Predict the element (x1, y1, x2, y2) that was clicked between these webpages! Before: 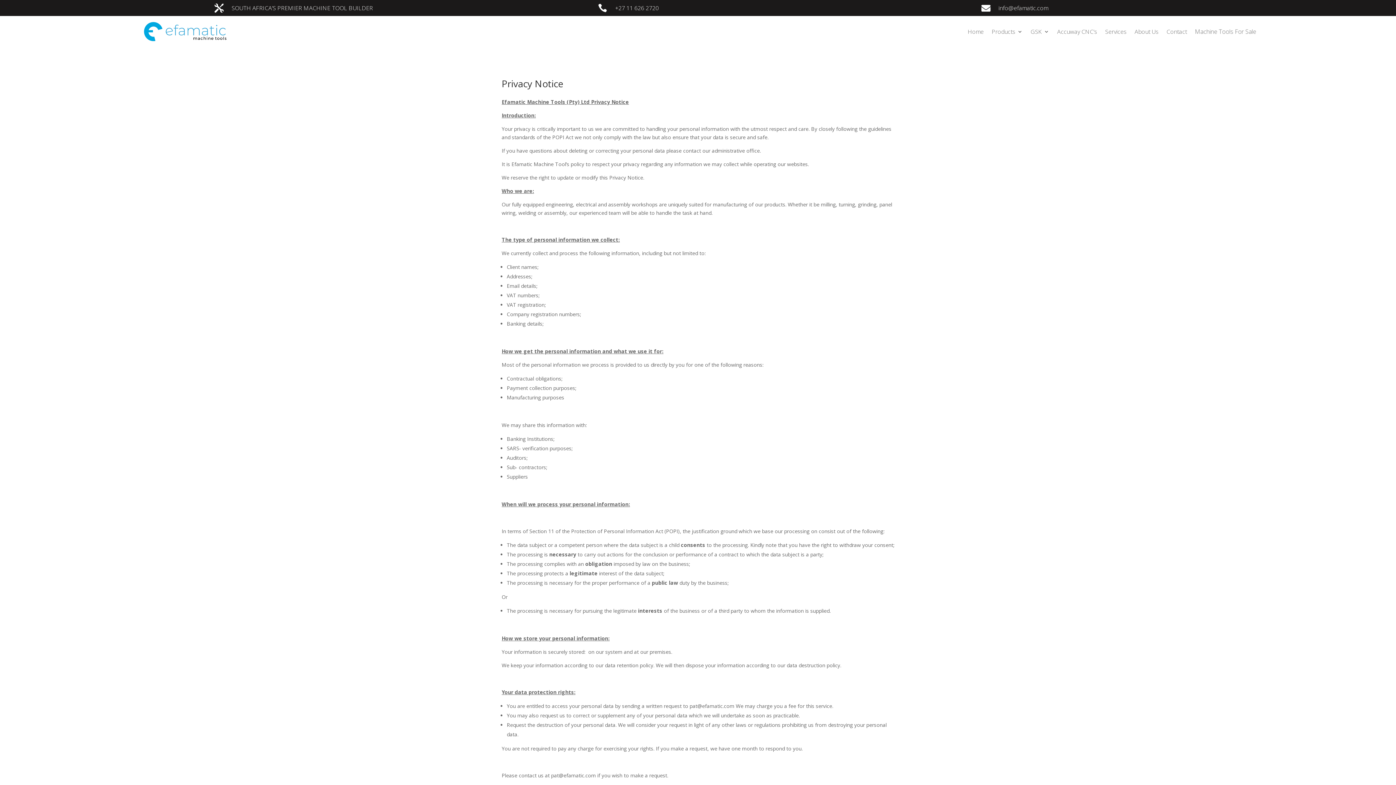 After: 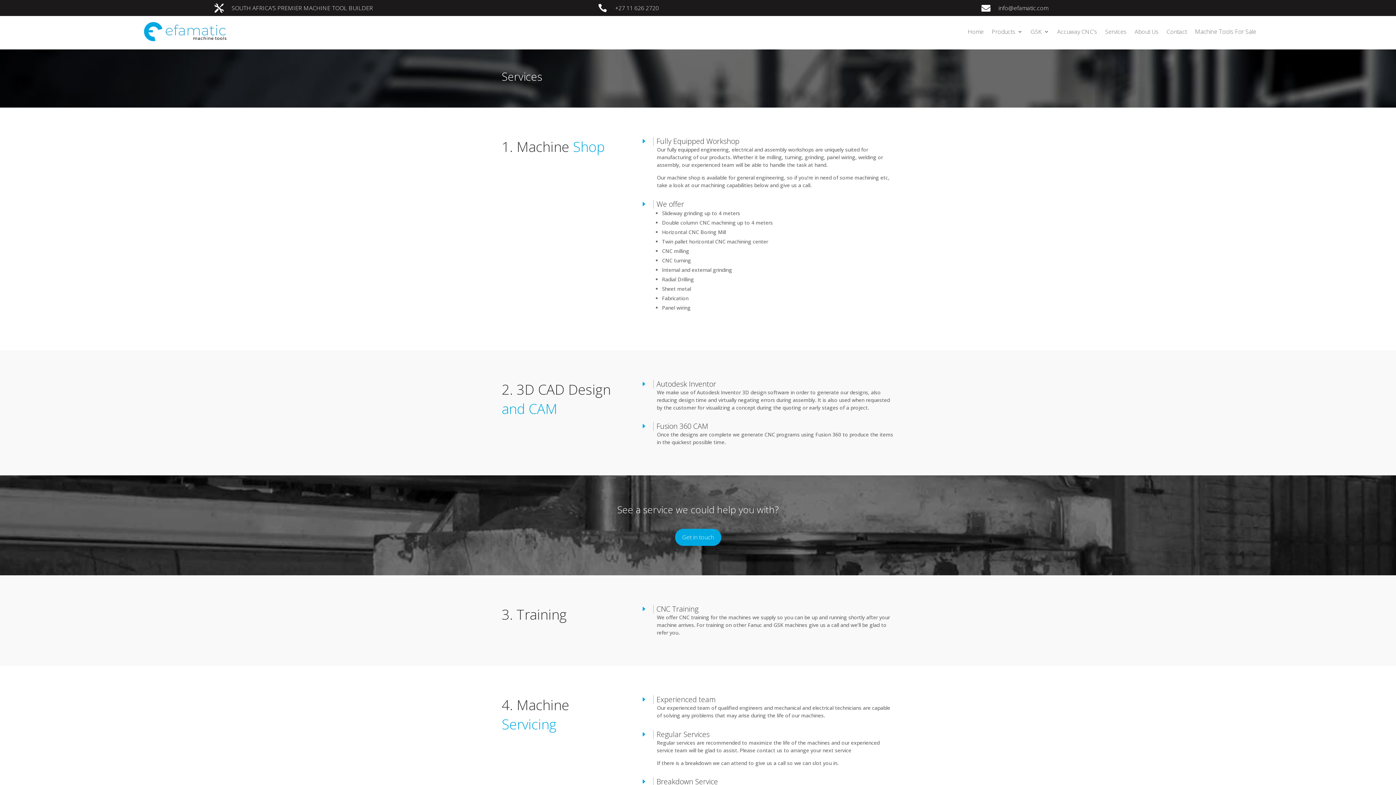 Action: label: Services bbox: (1105, 17, 1126, 45)